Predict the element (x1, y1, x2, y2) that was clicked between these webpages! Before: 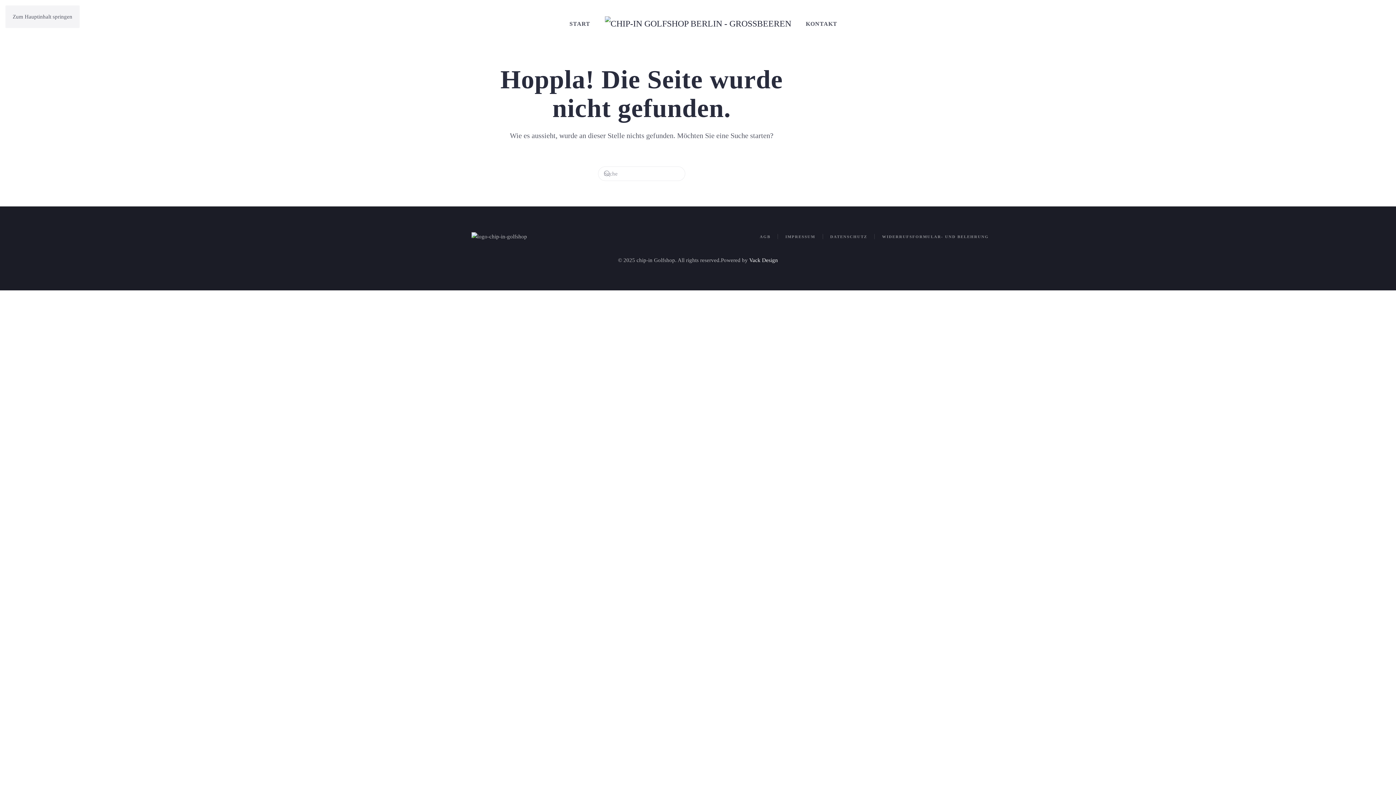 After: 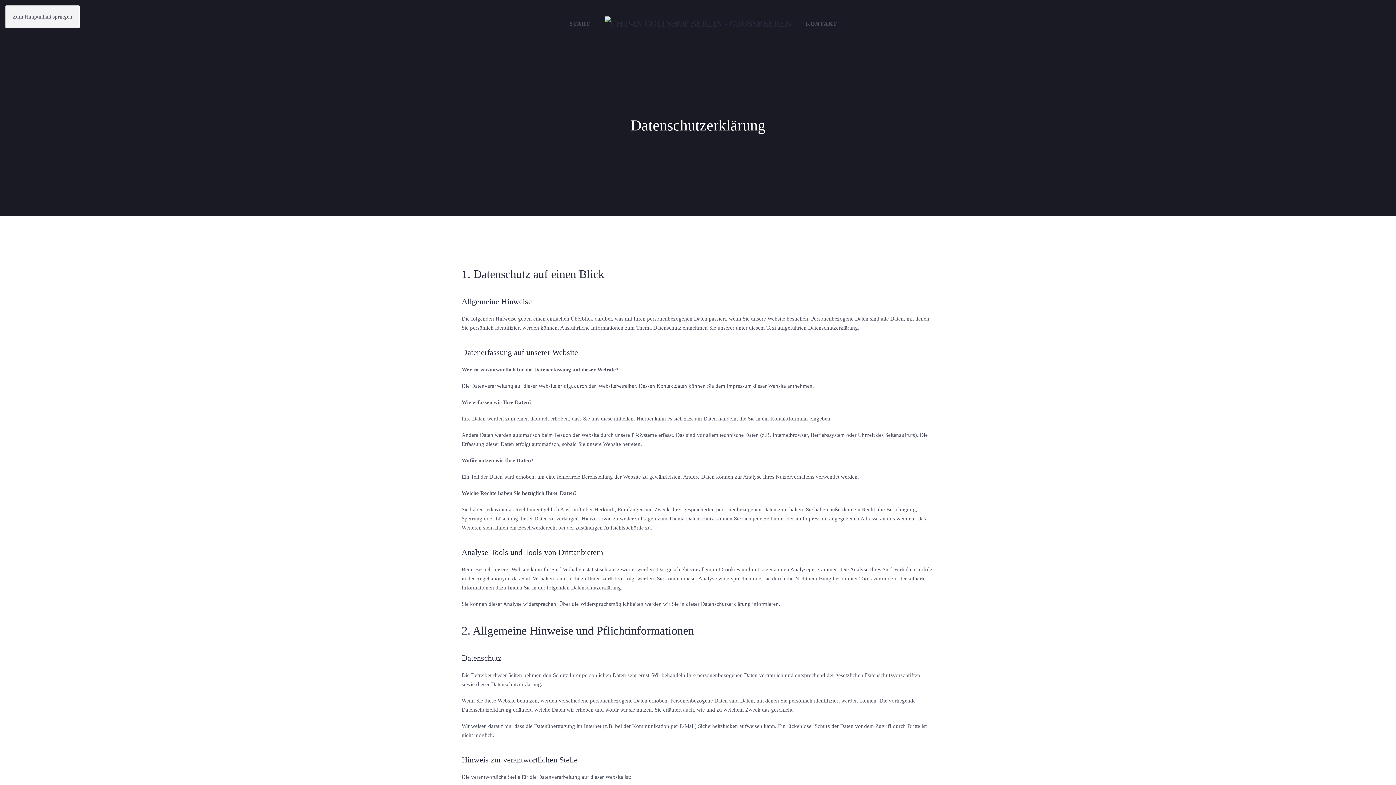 Action: bbox: (830, 233, 867, 240) label: DATENSCHUTZ